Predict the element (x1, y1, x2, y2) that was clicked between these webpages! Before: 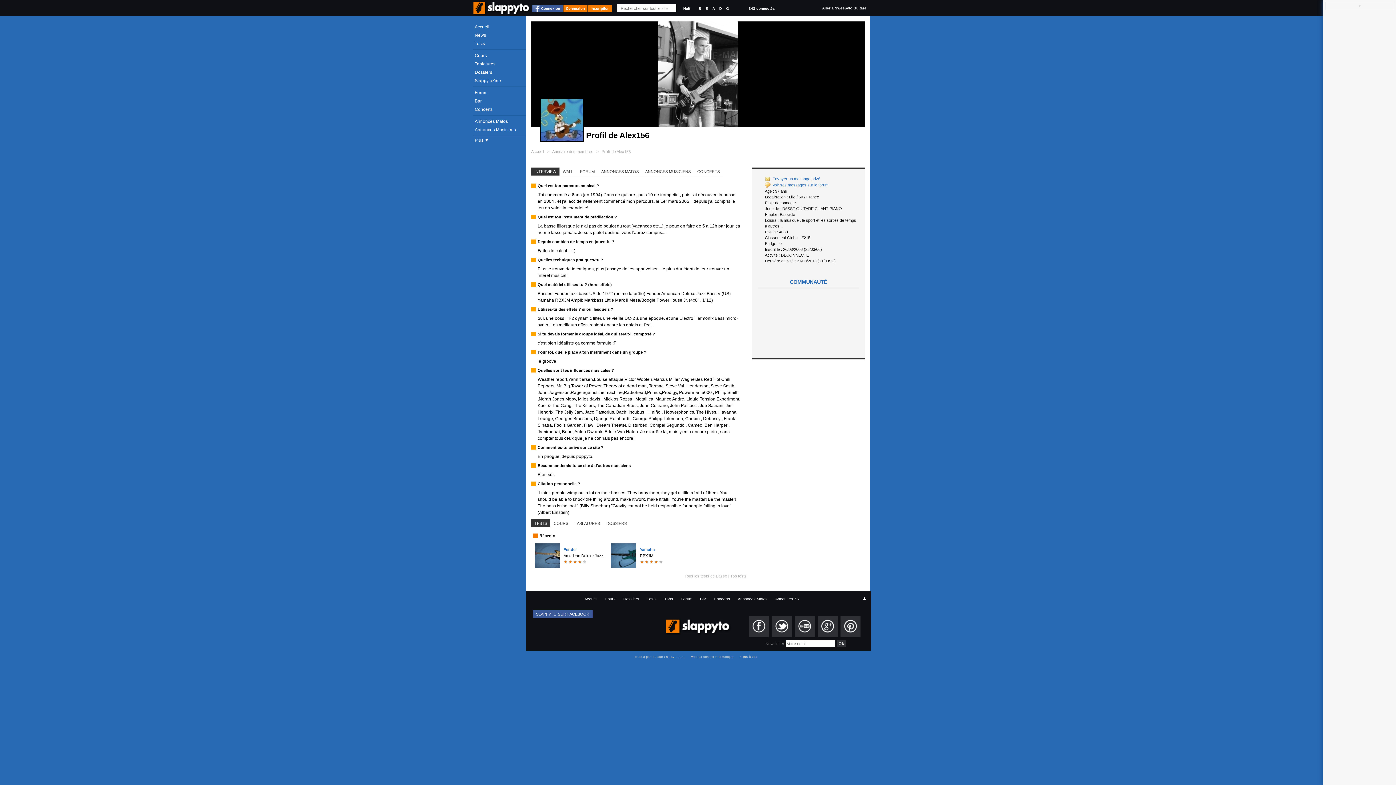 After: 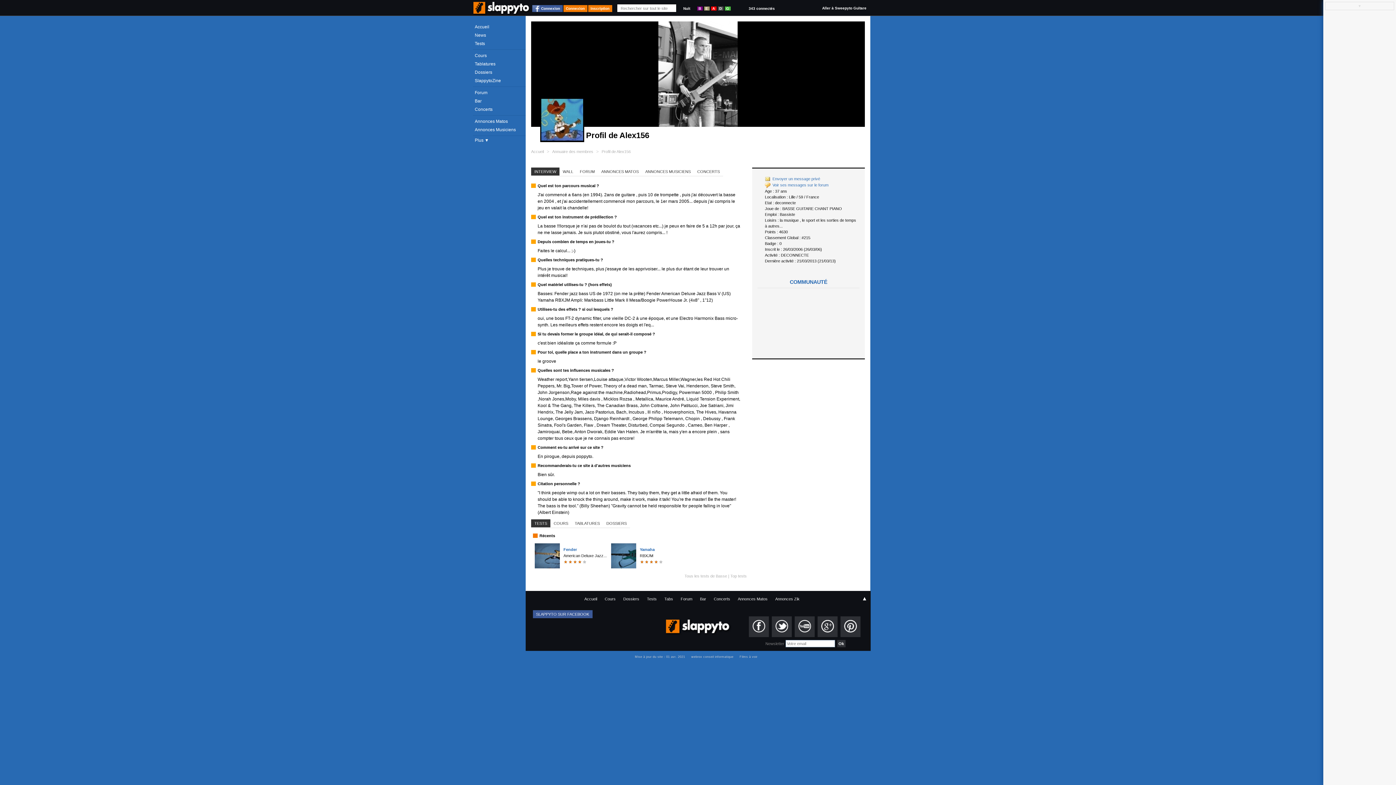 Action: bbox: (718, 6, 723, 10) label: D